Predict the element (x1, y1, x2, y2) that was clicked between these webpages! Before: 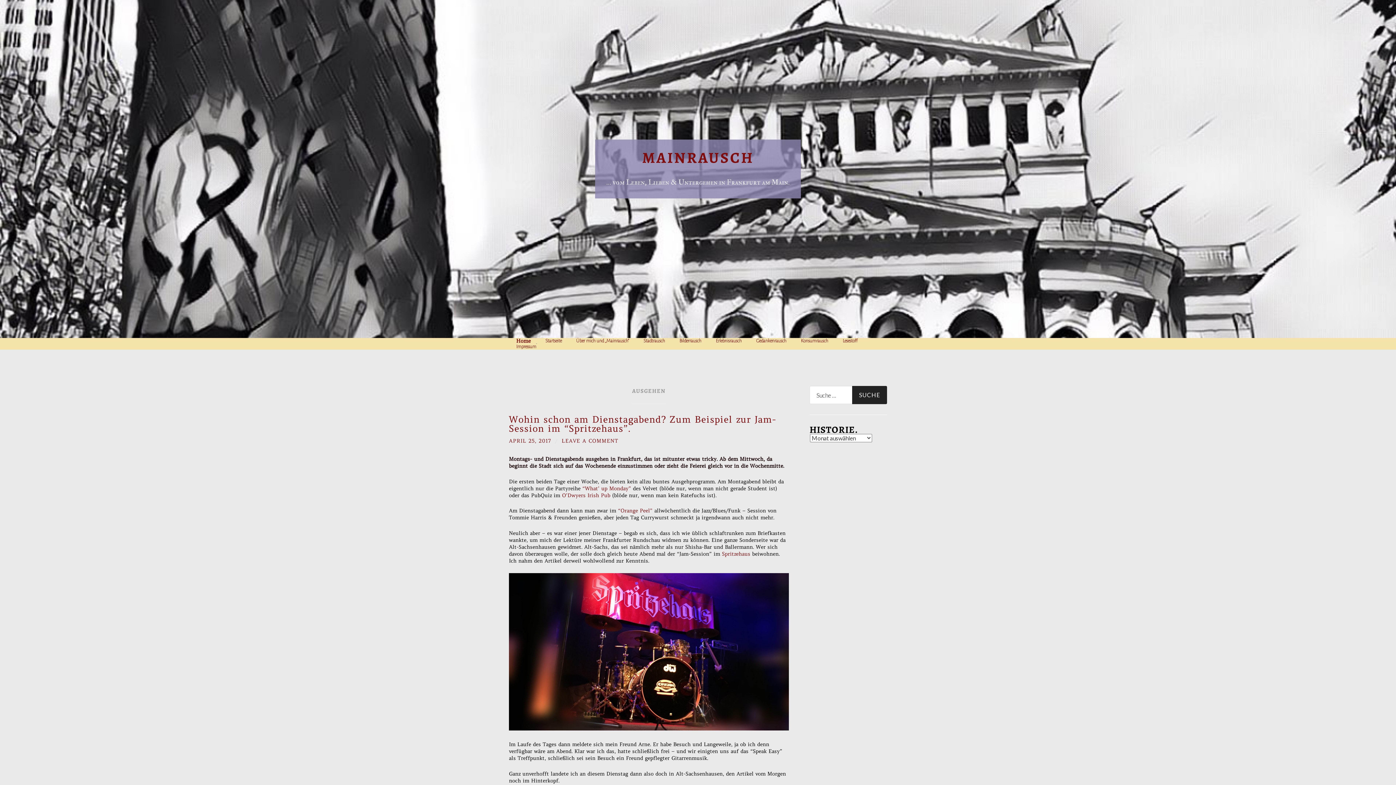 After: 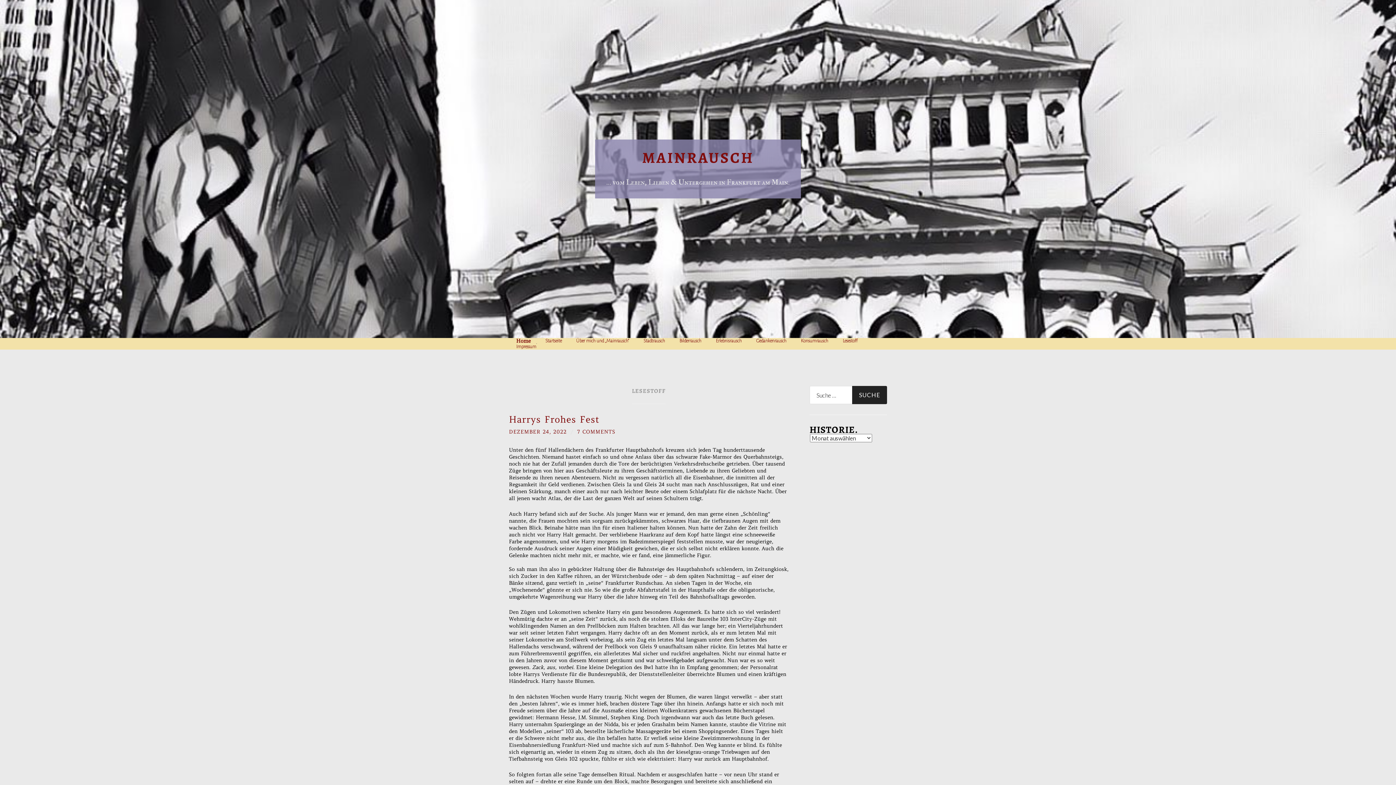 Action: label: Lesestoff bbox: (842, 338, 872, 343)